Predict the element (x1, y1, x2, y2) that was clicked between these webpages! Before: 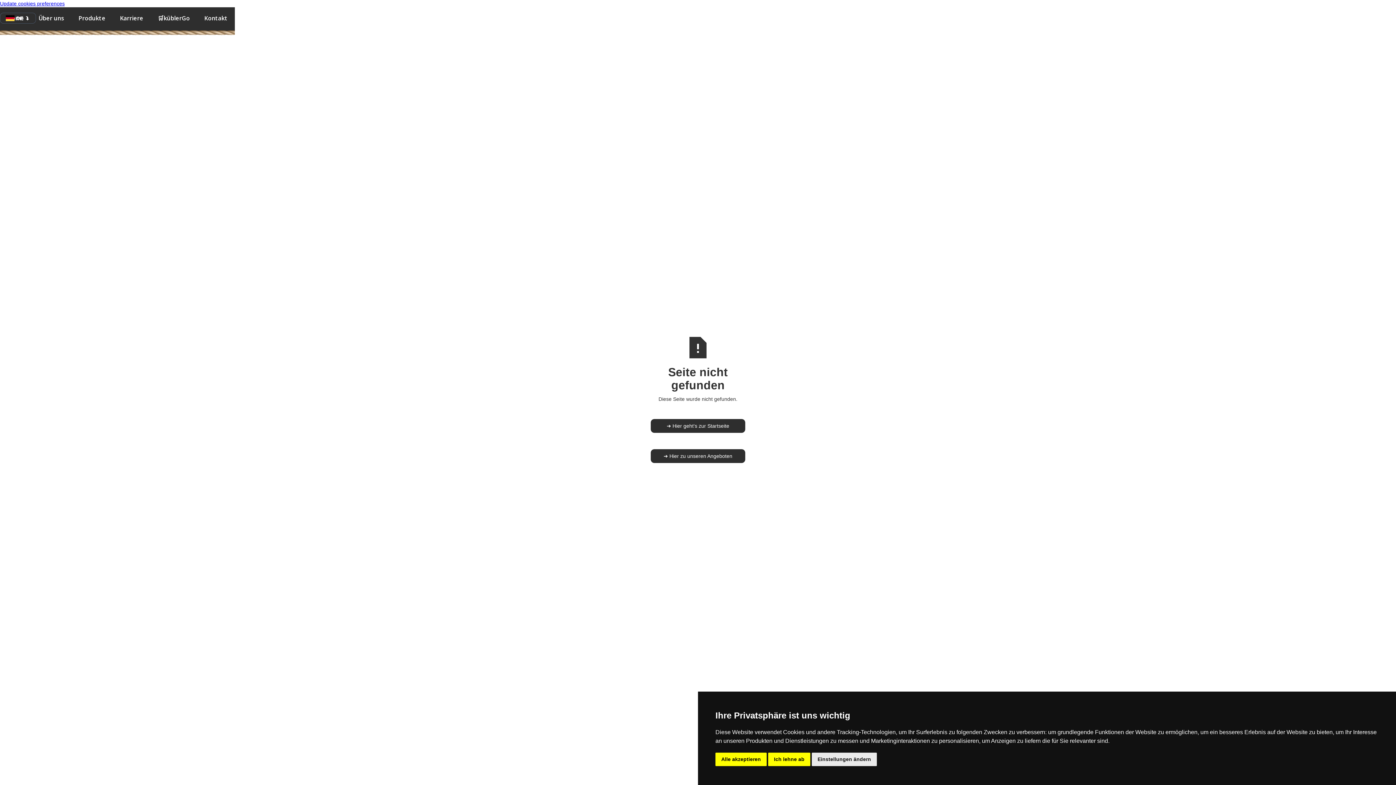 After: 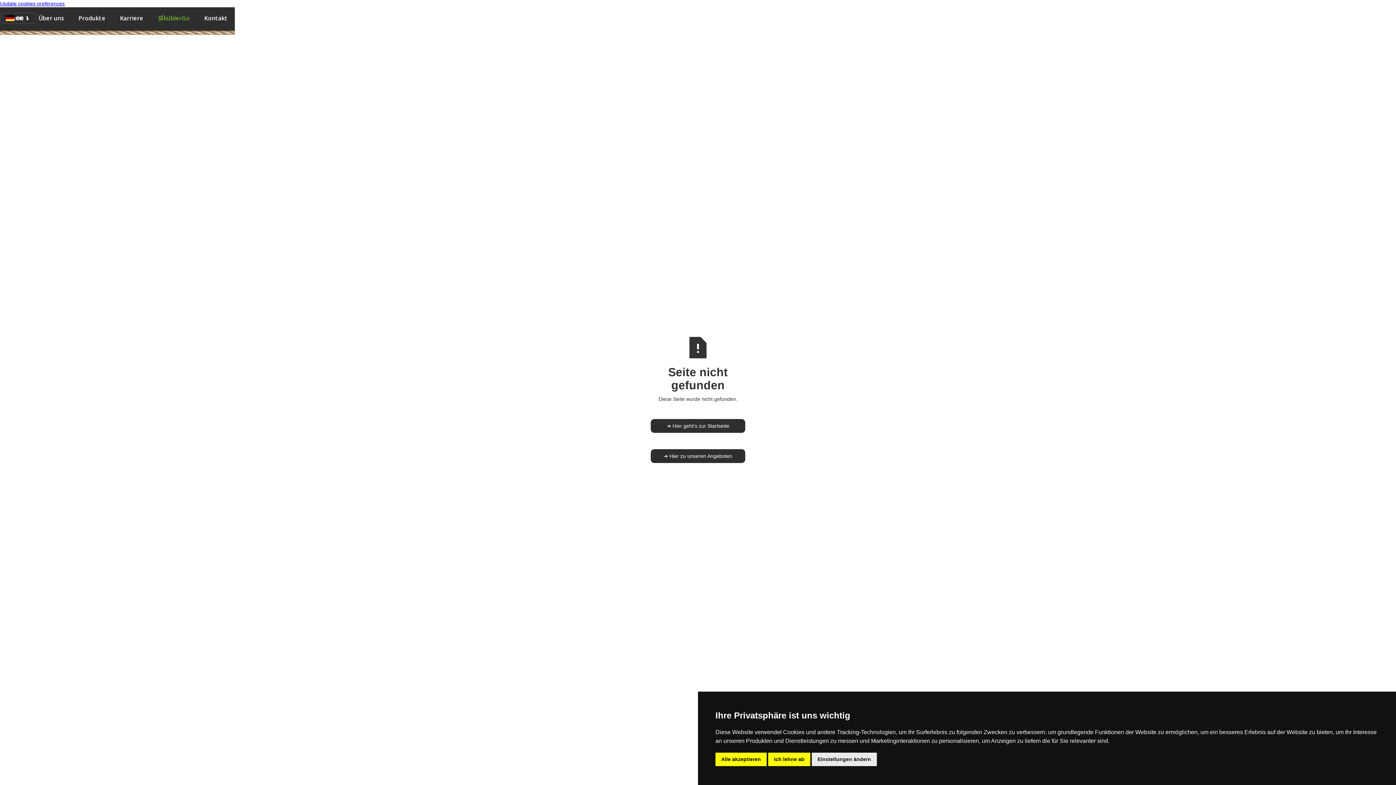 Action: label: 🛒küblerGo bbox: (150, 7, 197, 25)